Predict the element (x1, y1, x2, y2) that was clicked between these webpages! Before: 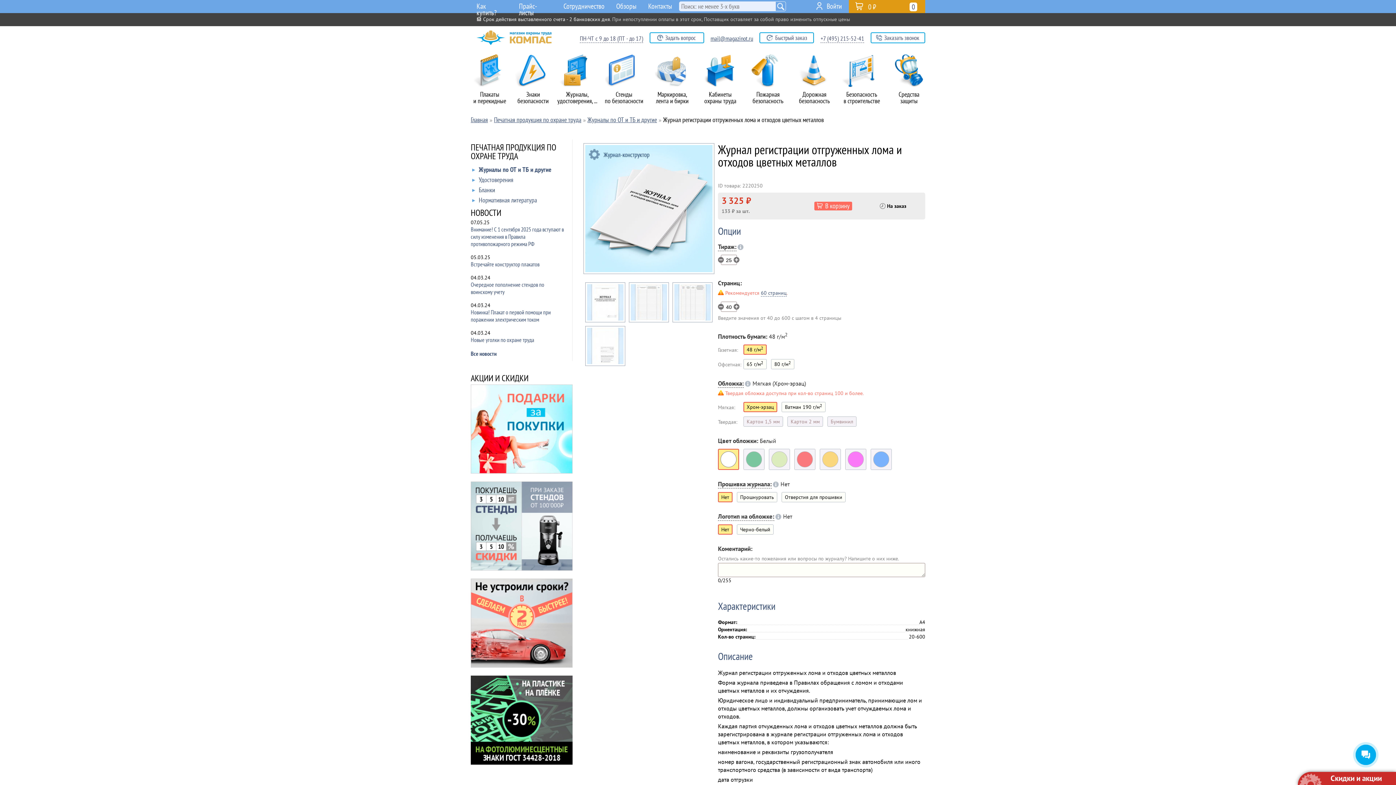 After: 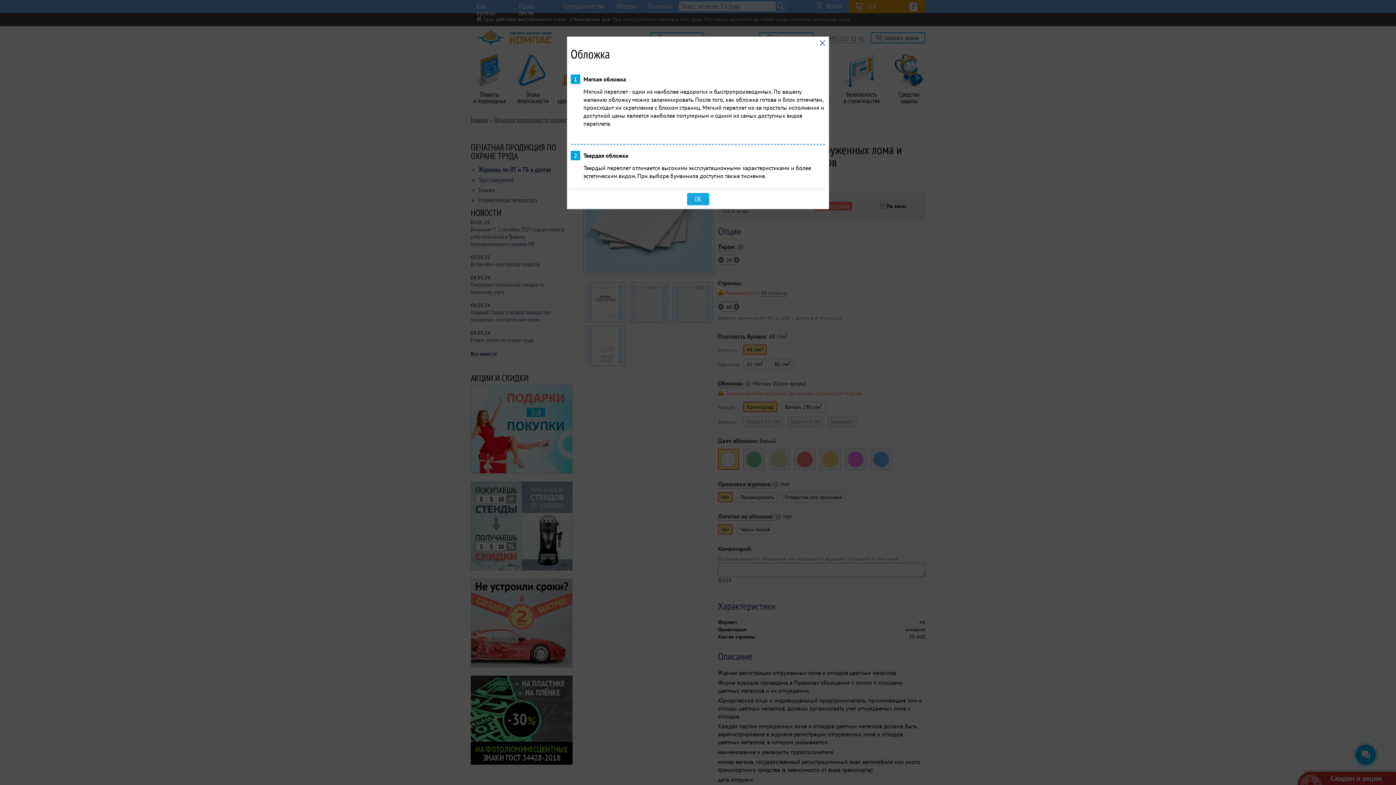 Action: bbox: (718, 379, 744, 388) label: Обложка: